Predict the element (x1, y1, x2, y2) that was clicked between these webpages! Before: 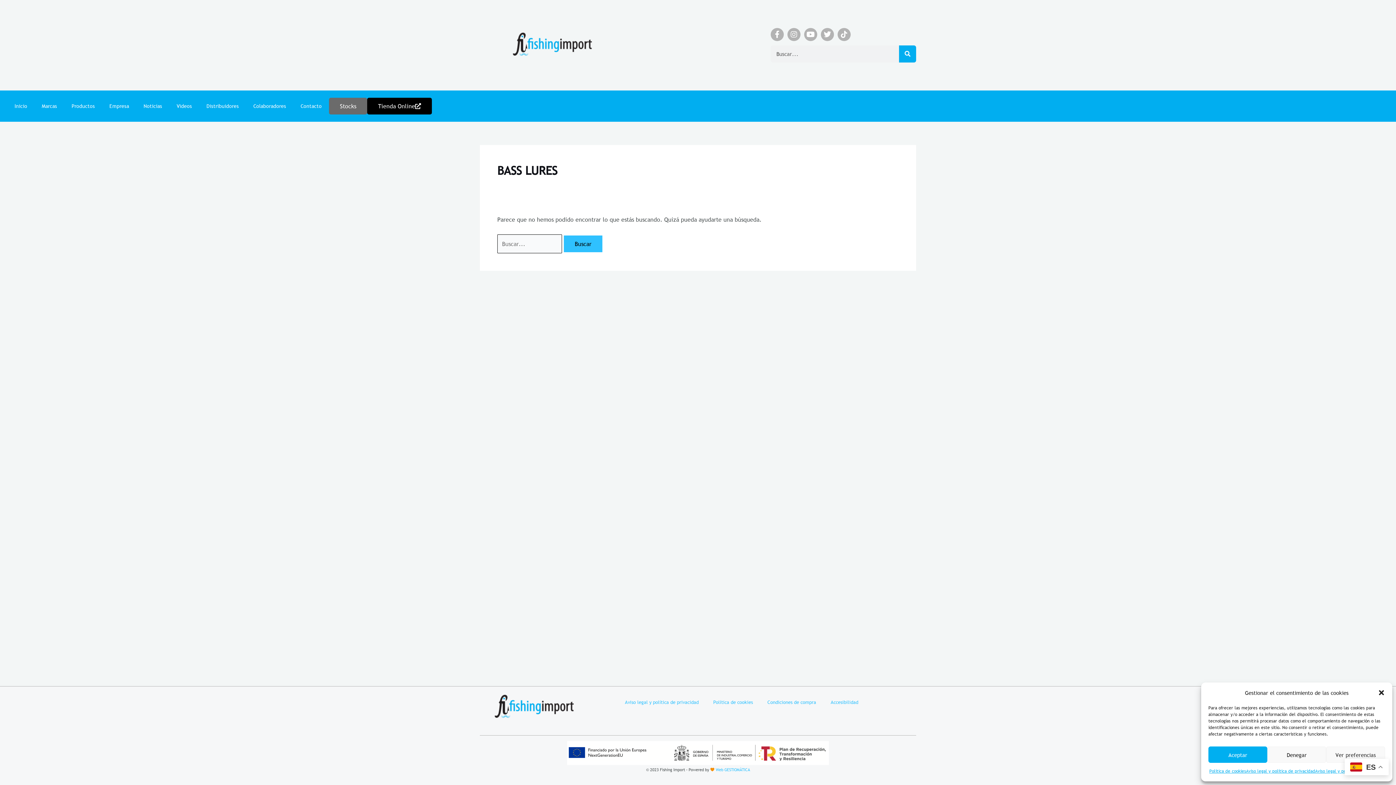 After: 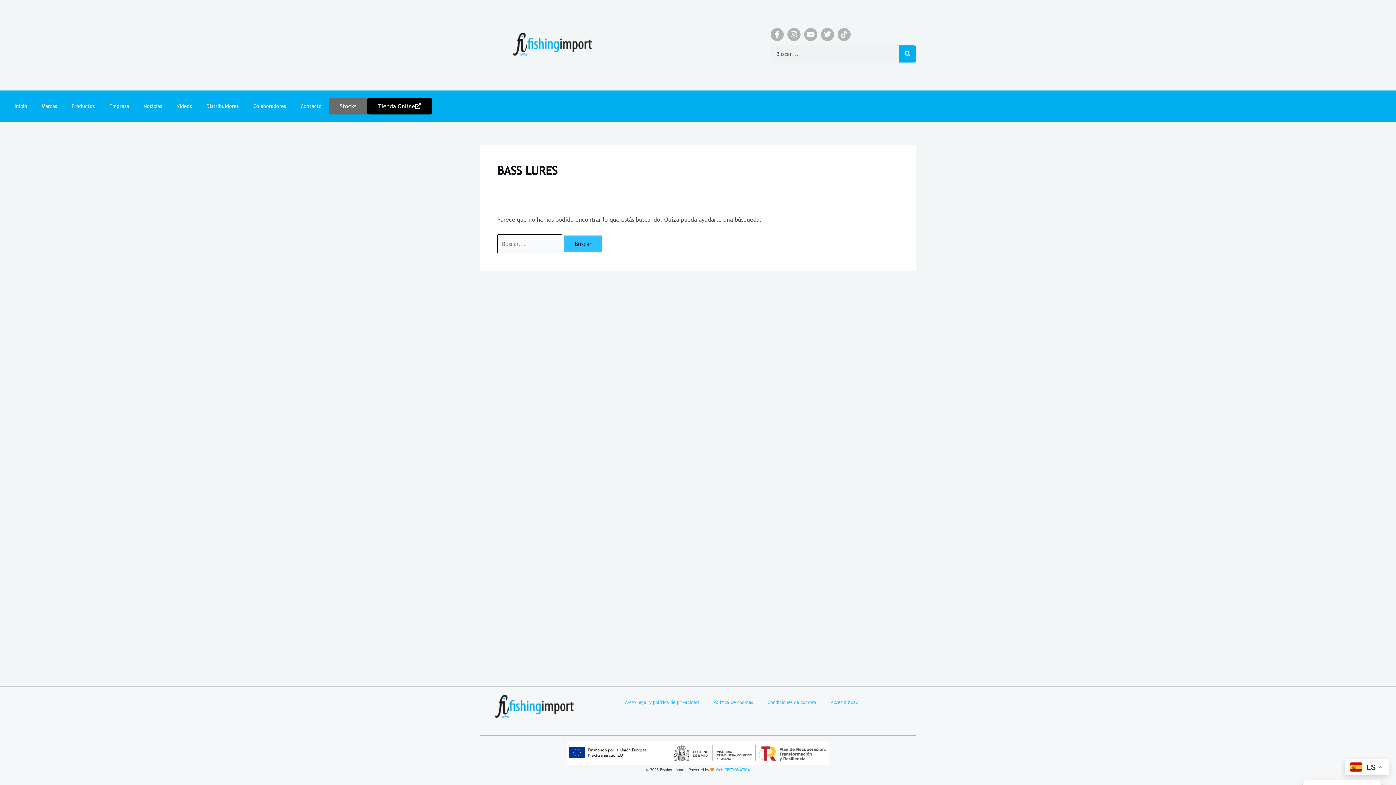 Action: label: Denegar bbox: (1267, 746, 1326, 763)